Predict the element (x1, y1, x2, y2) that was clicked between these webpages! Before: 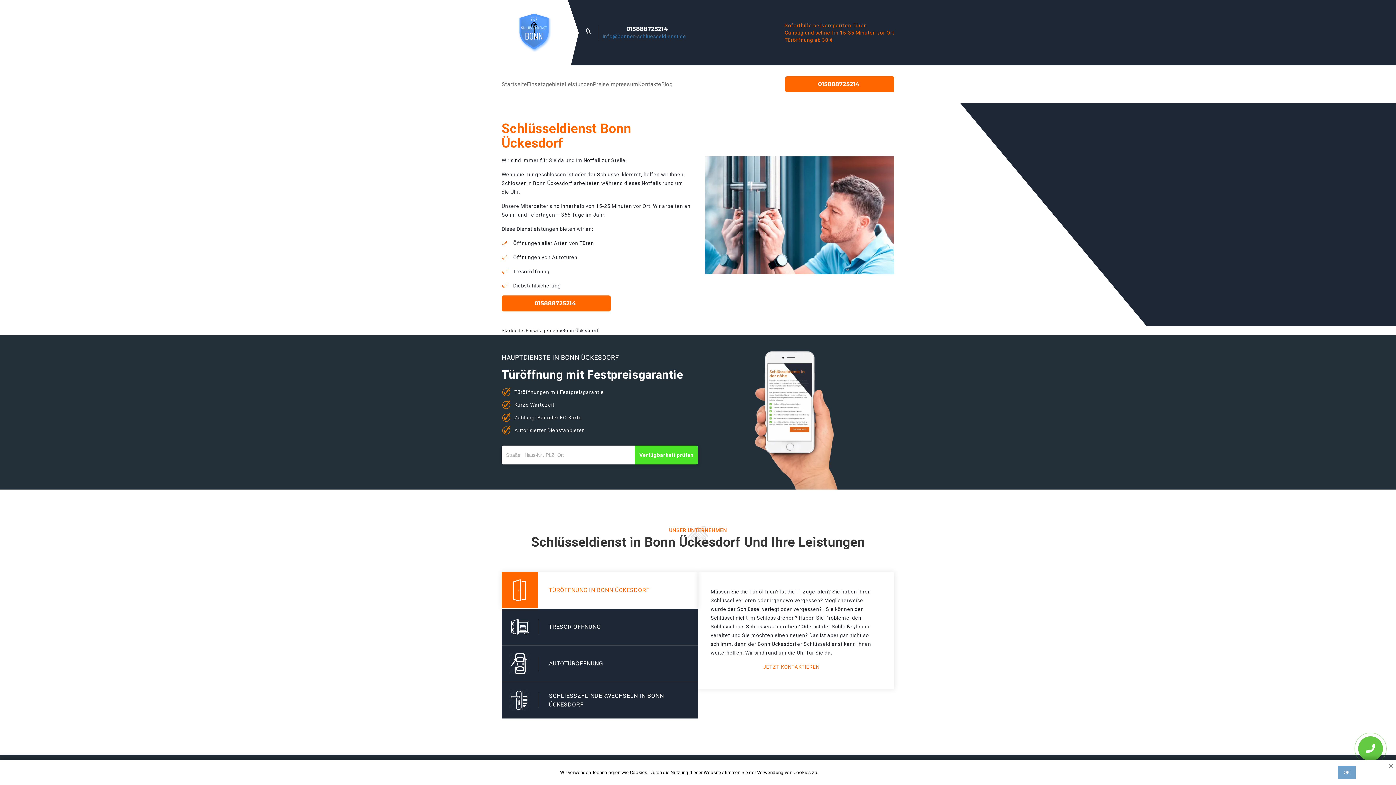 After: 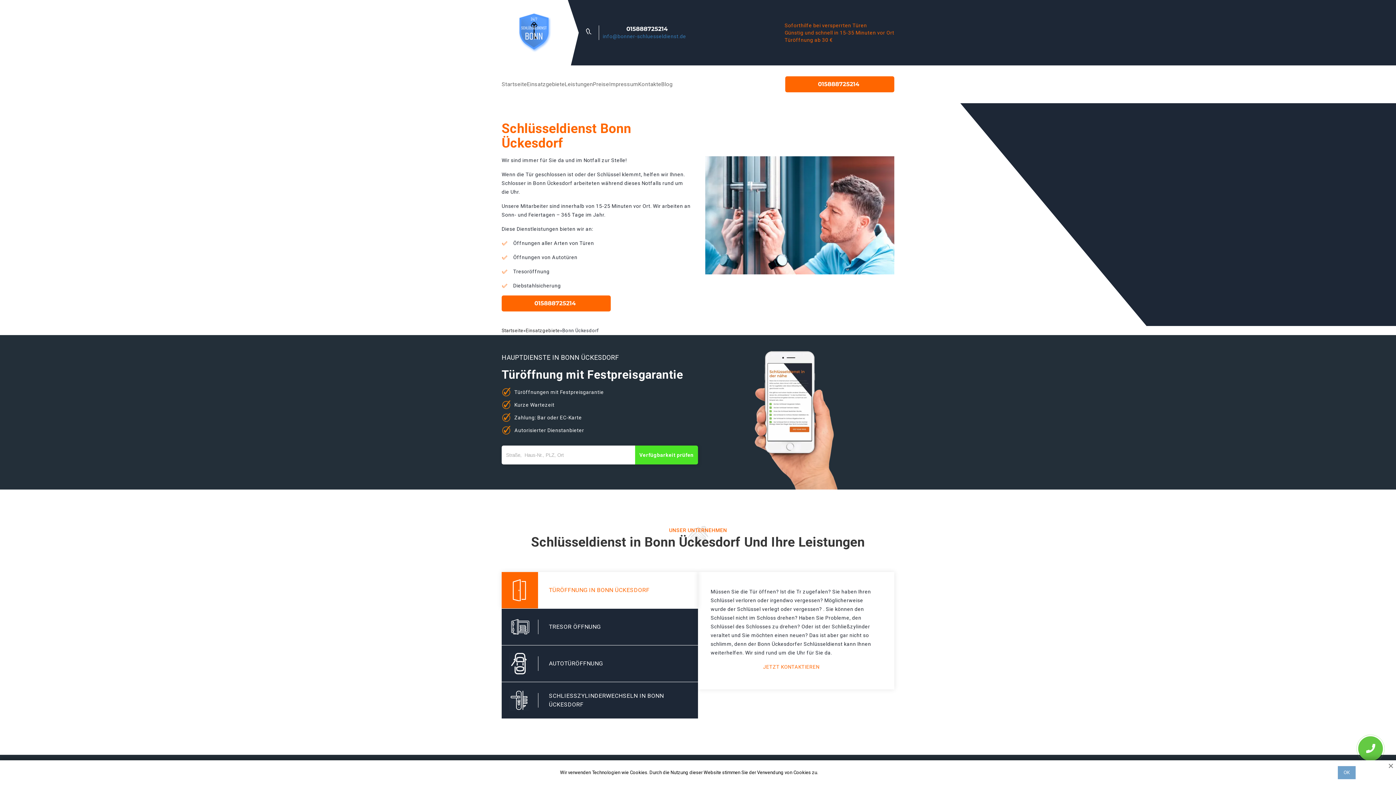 Action: bbox: (763, 664, 819, 670) label: JETZT KONTAKTIEREN